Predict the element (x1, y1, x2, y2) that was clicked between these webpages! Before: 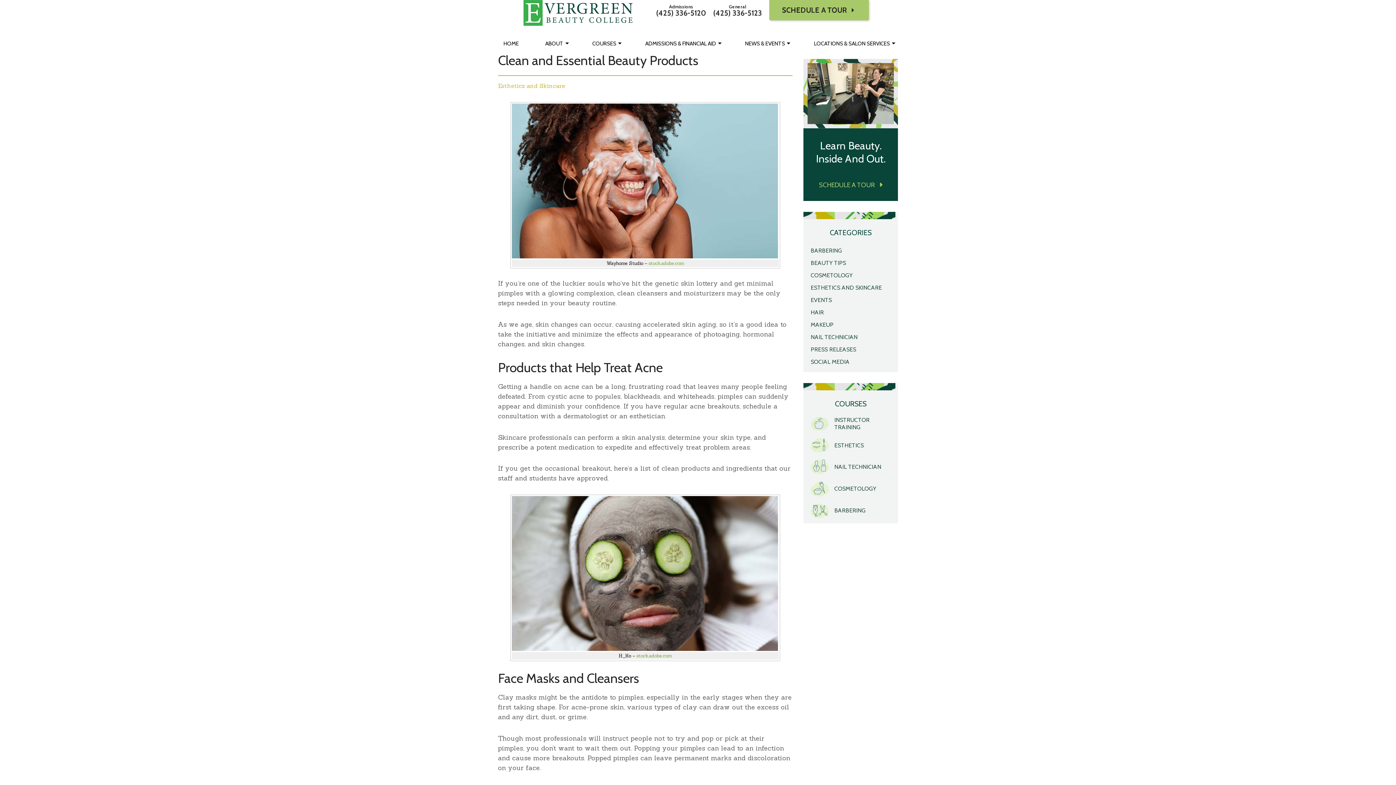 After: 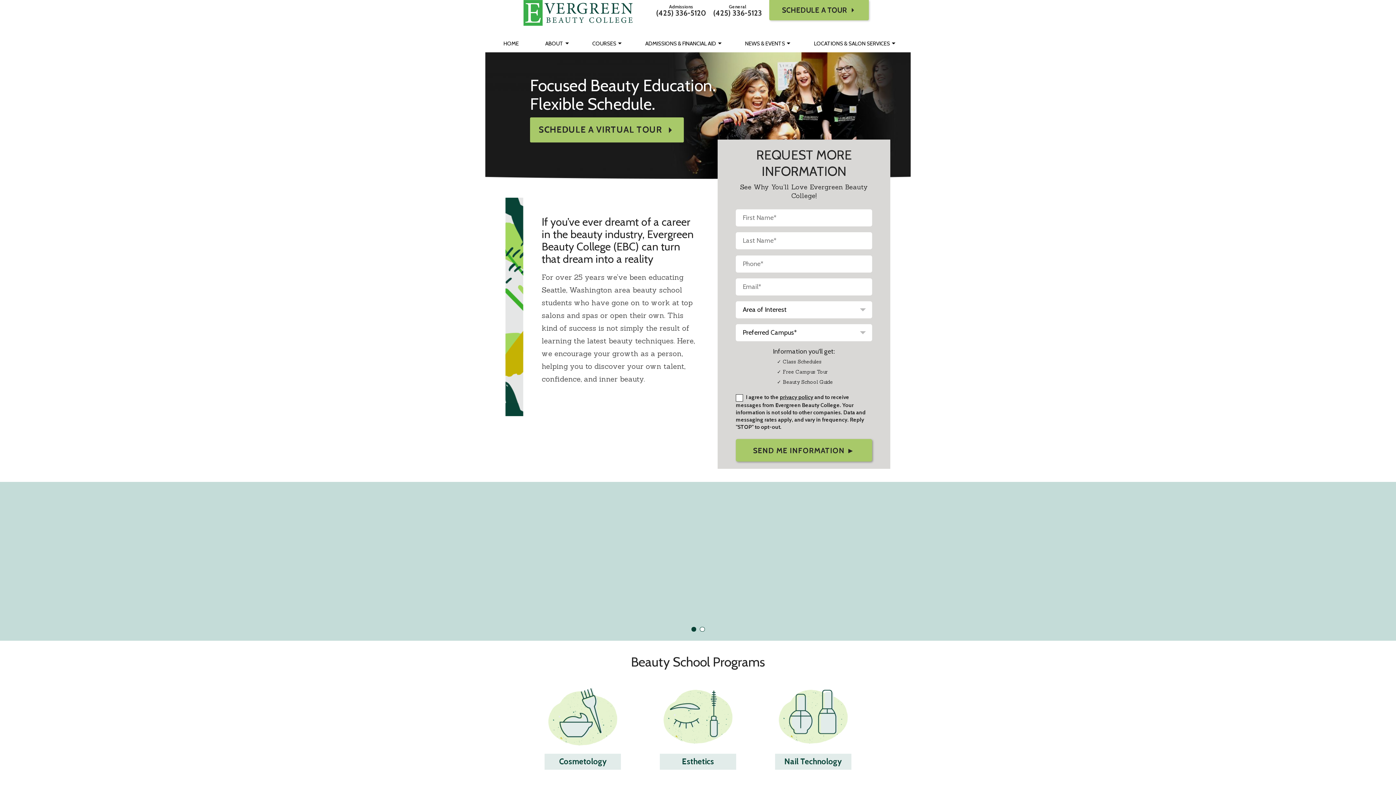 Action: bbox: (500, 34, 522, 52) label: HOME